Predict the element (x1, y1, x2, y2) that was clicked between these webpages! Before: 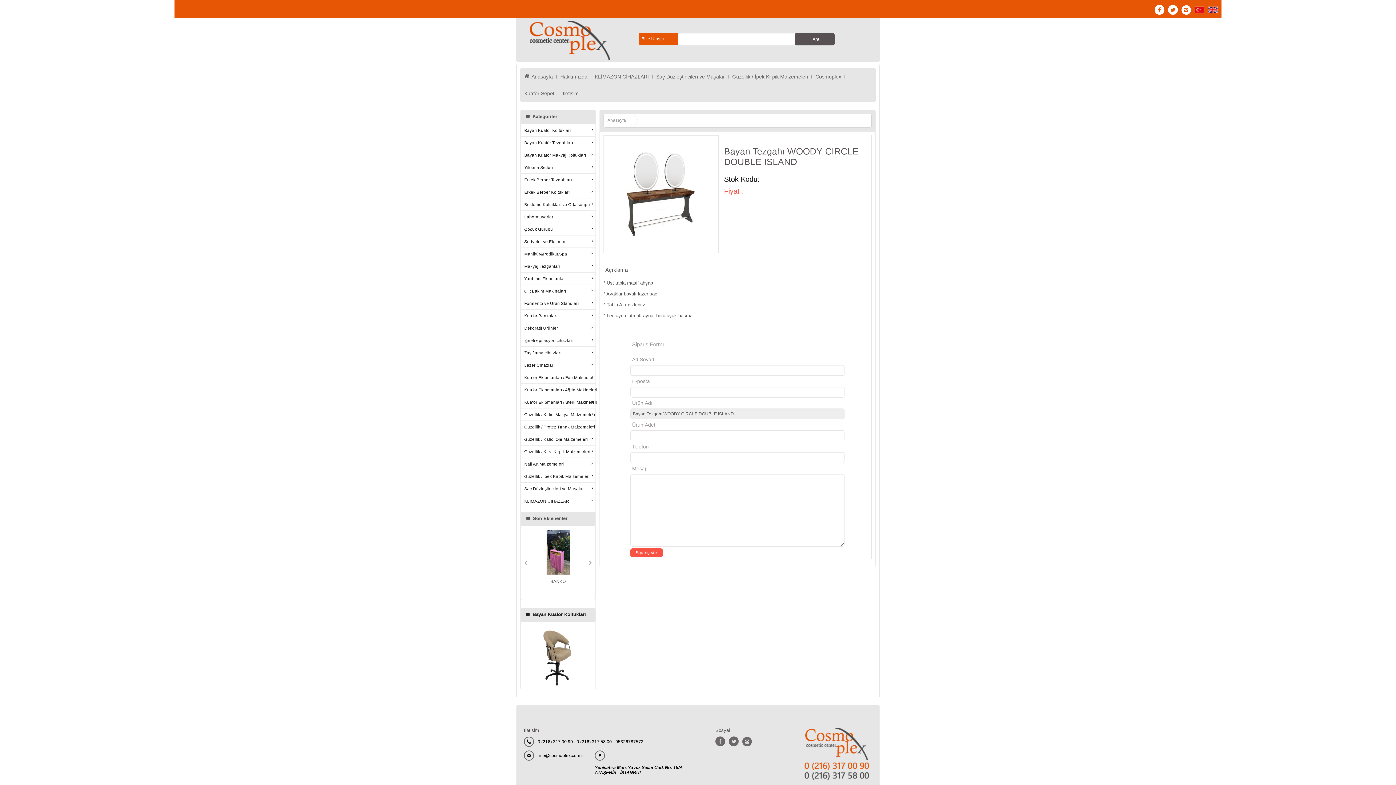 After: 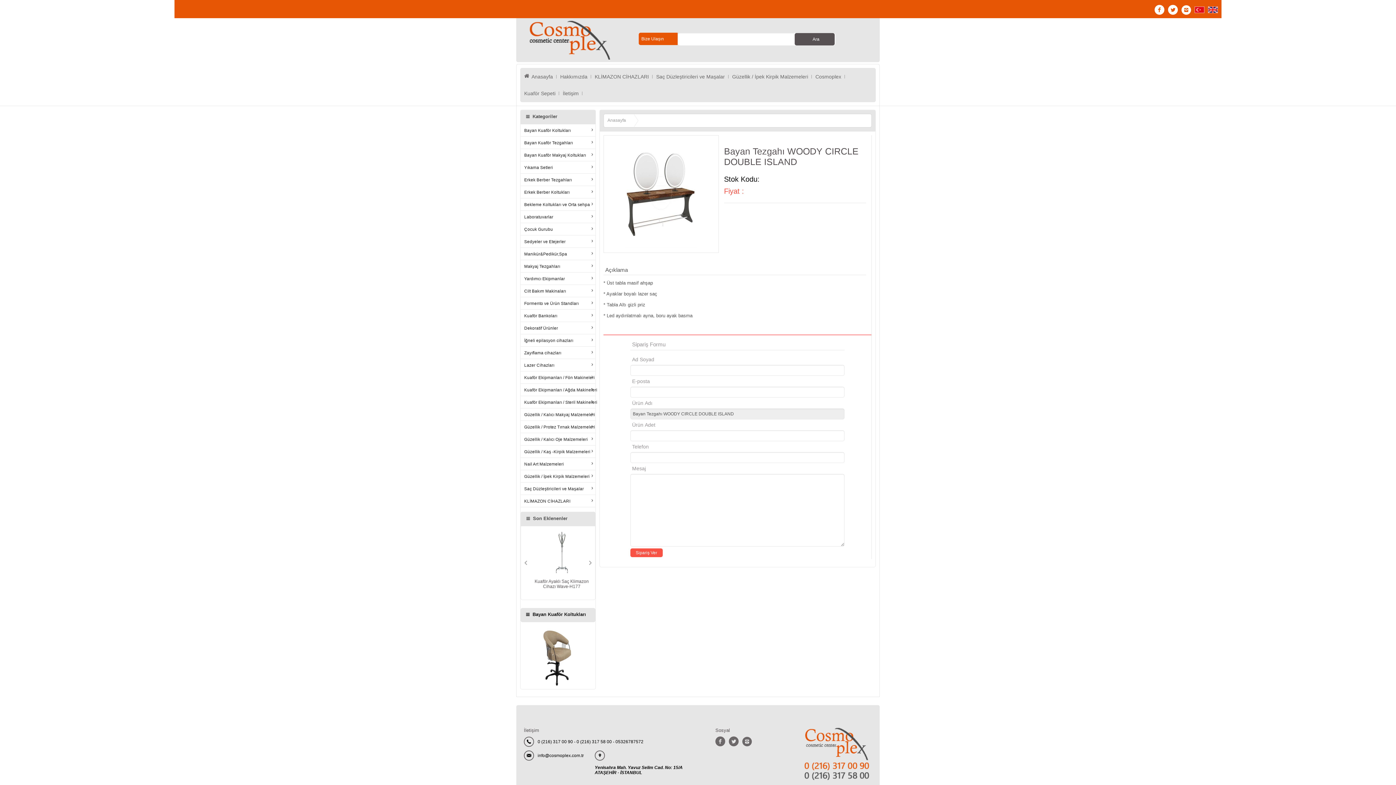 Action: bbox: (1181, 5, 1194, 14)